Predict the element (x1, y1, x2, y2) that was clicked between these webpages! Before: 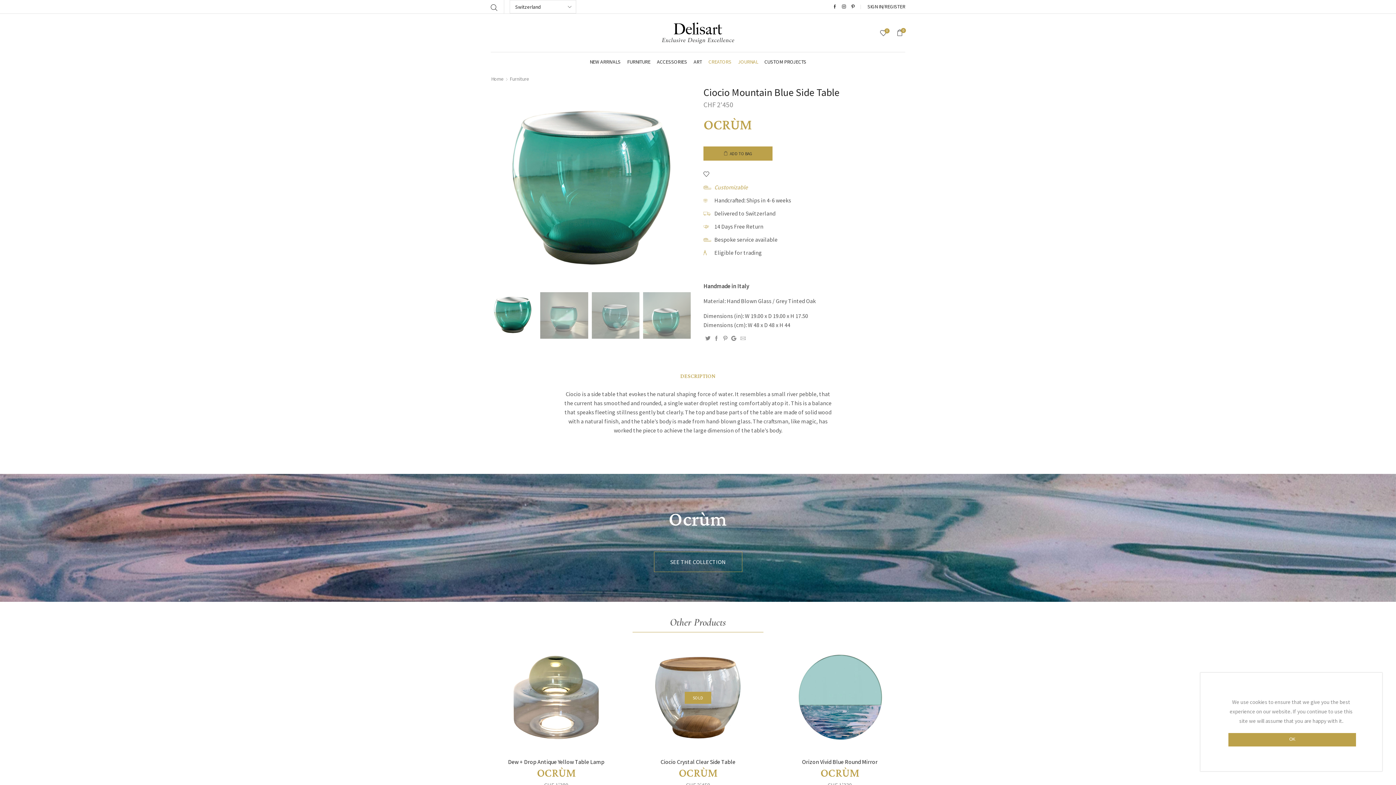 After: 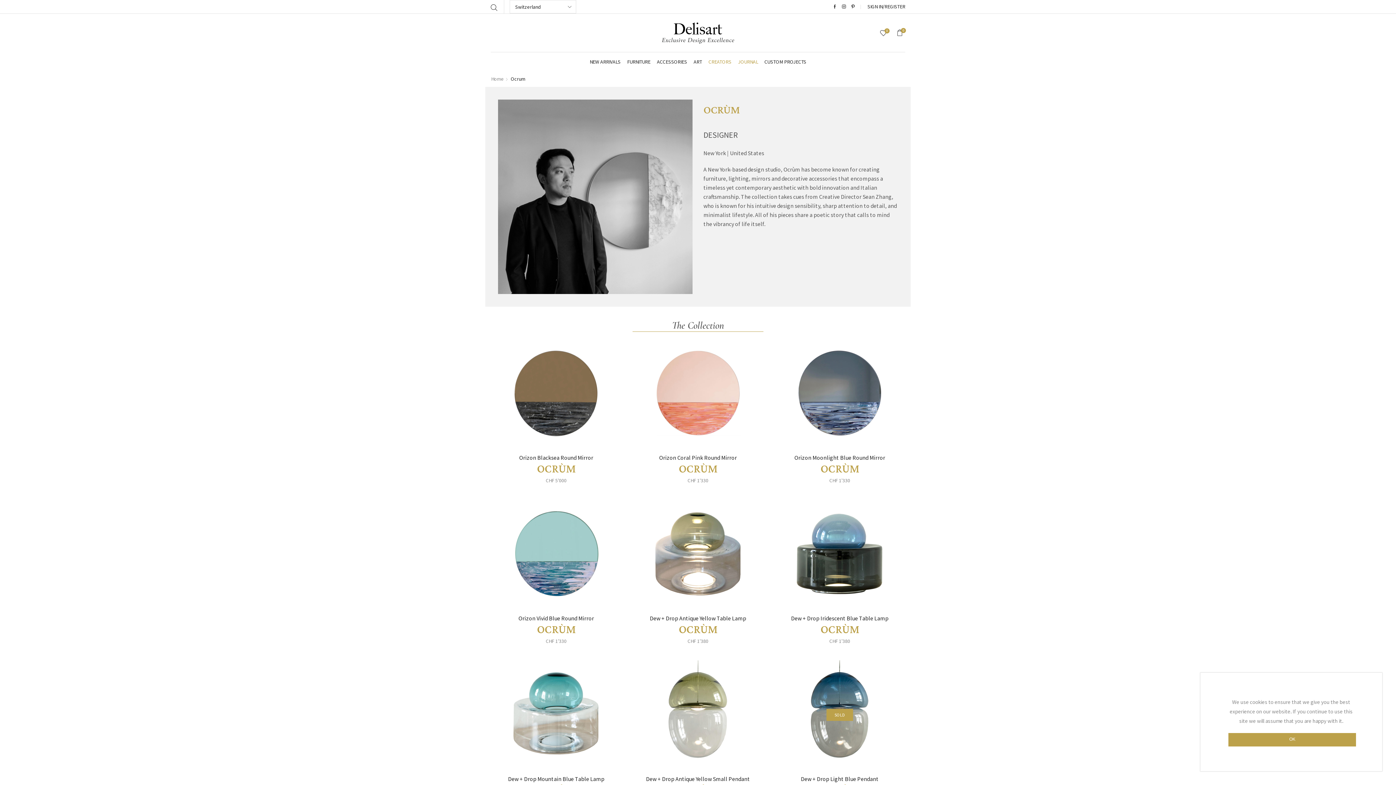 Action: label: OCRÙM bbox: (703, 112, 752, 138)